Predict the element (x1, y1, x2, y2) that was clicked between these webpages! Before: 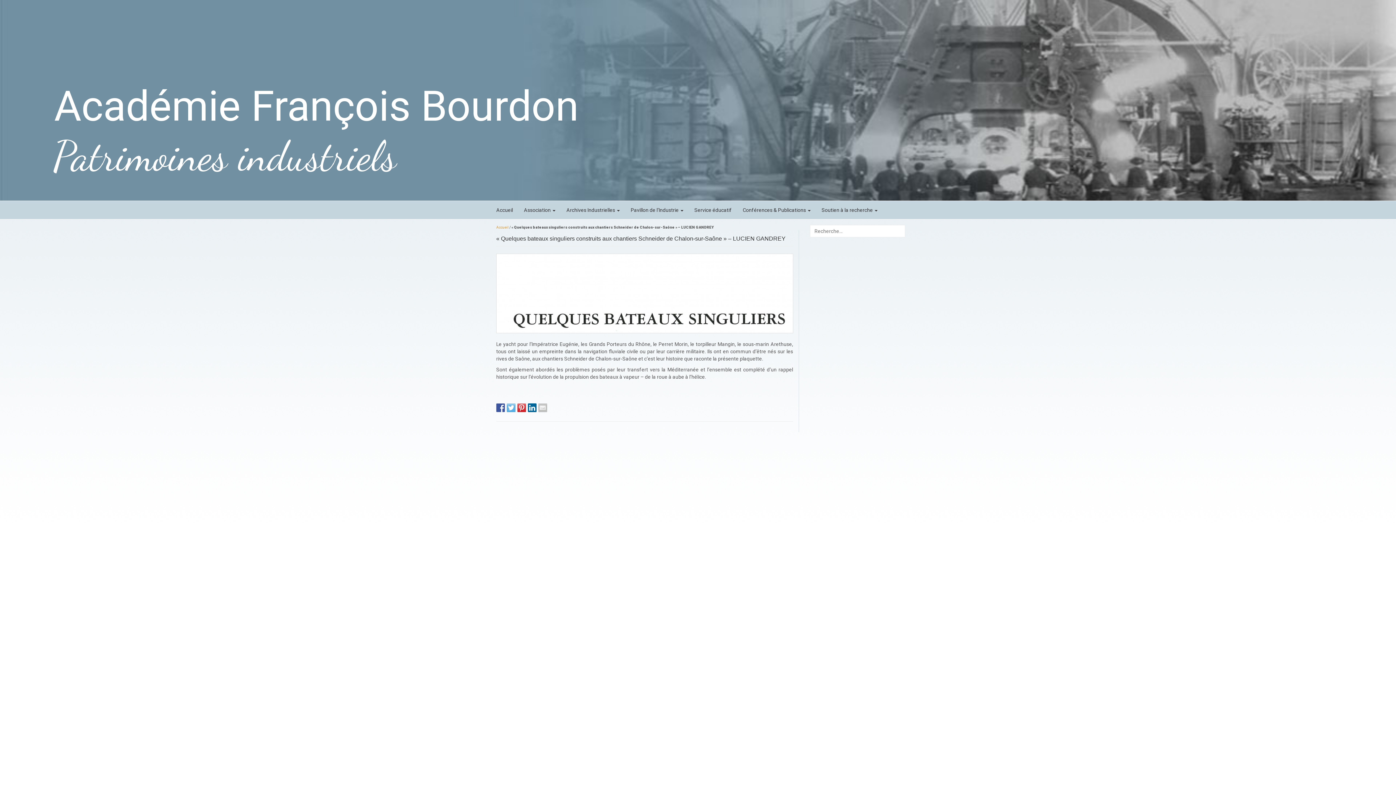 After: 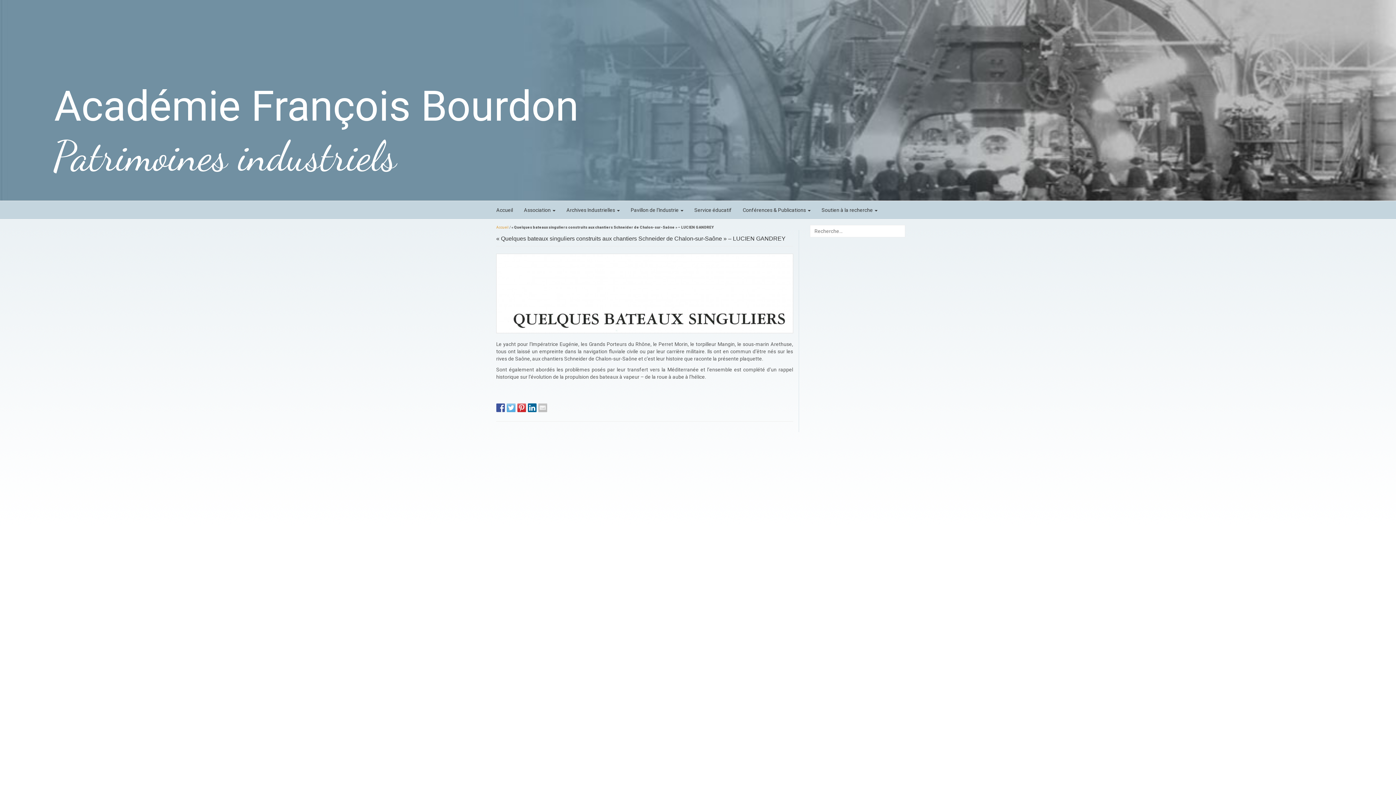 Action: bbox: (496, 403, 505, 412)